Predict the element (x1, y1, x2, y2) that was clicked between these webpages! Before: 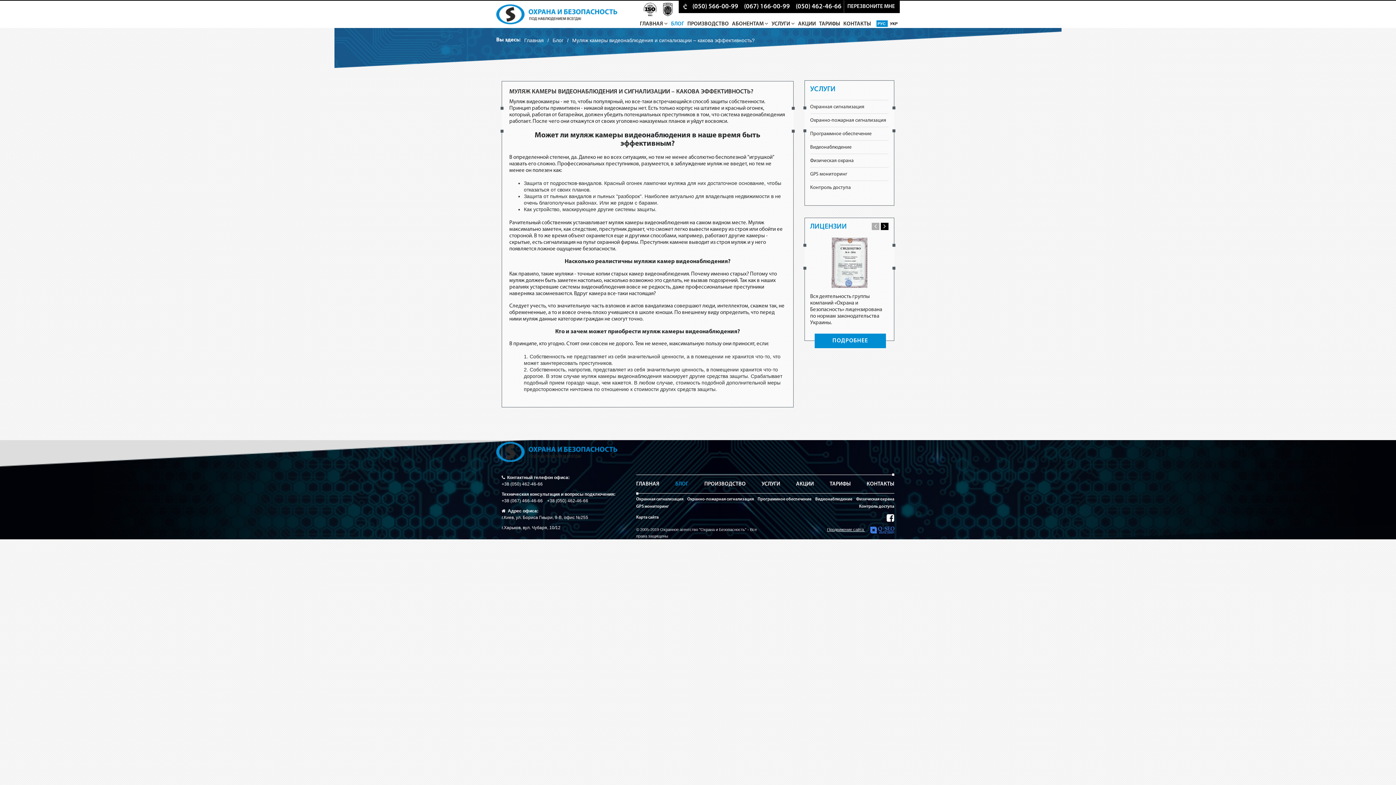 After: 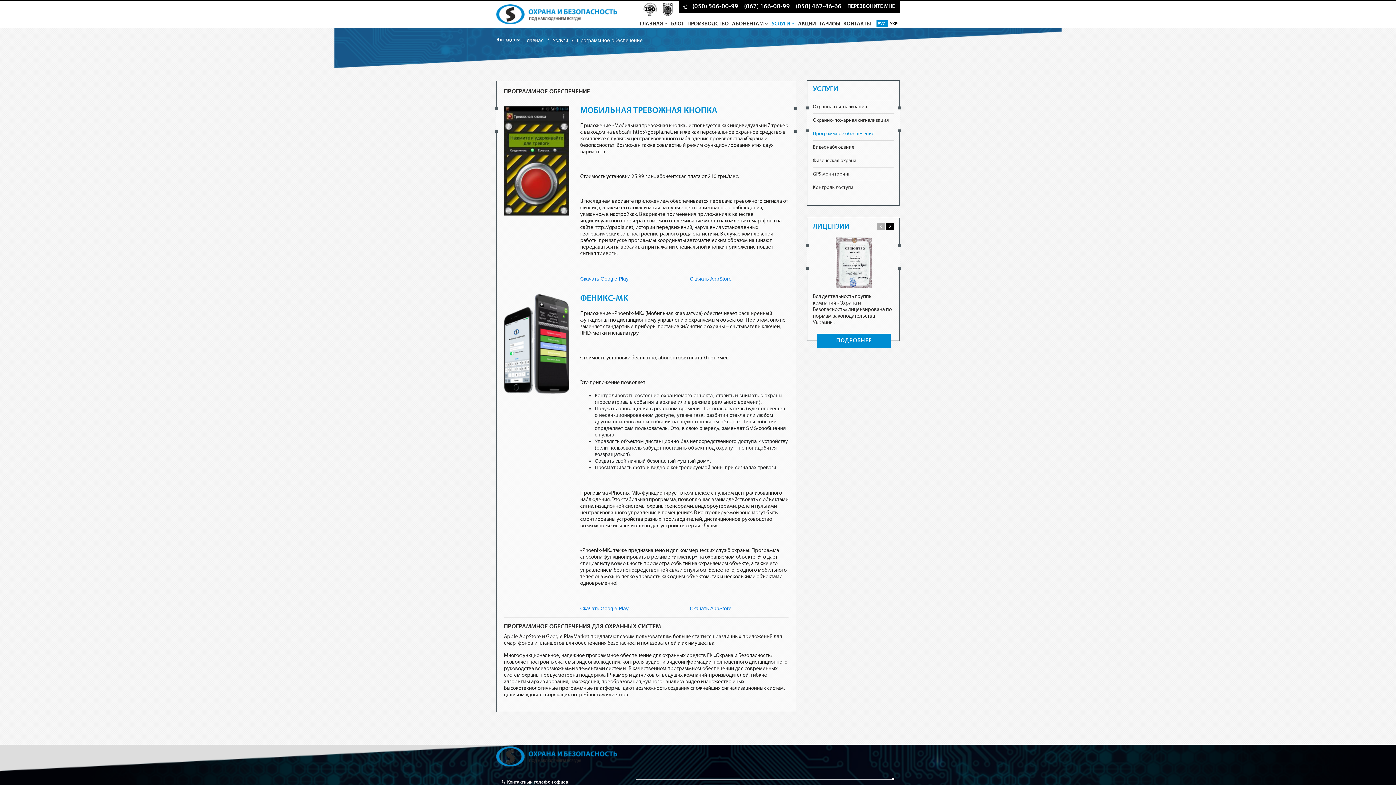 Action: label: Программное обеспечение bbox: (757, 497, 811, 501)